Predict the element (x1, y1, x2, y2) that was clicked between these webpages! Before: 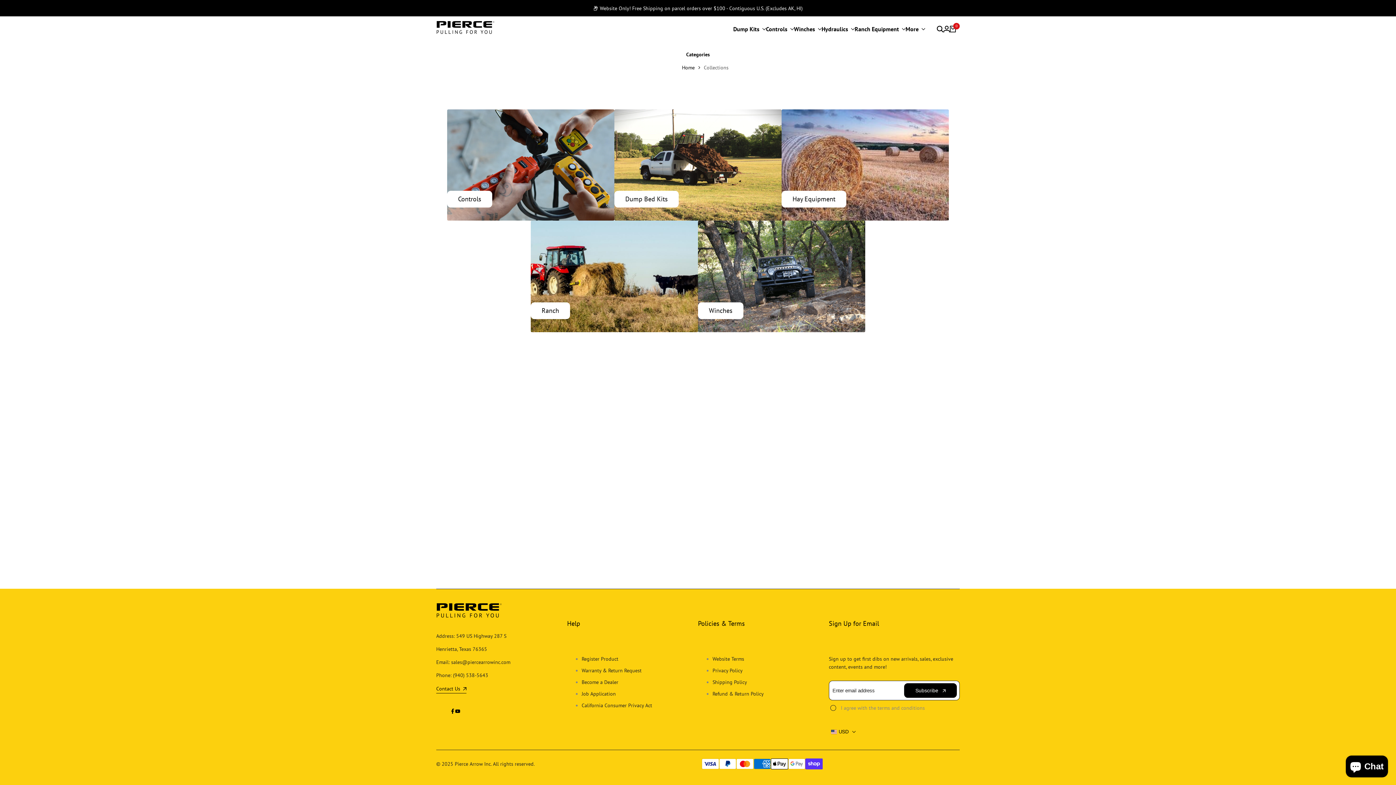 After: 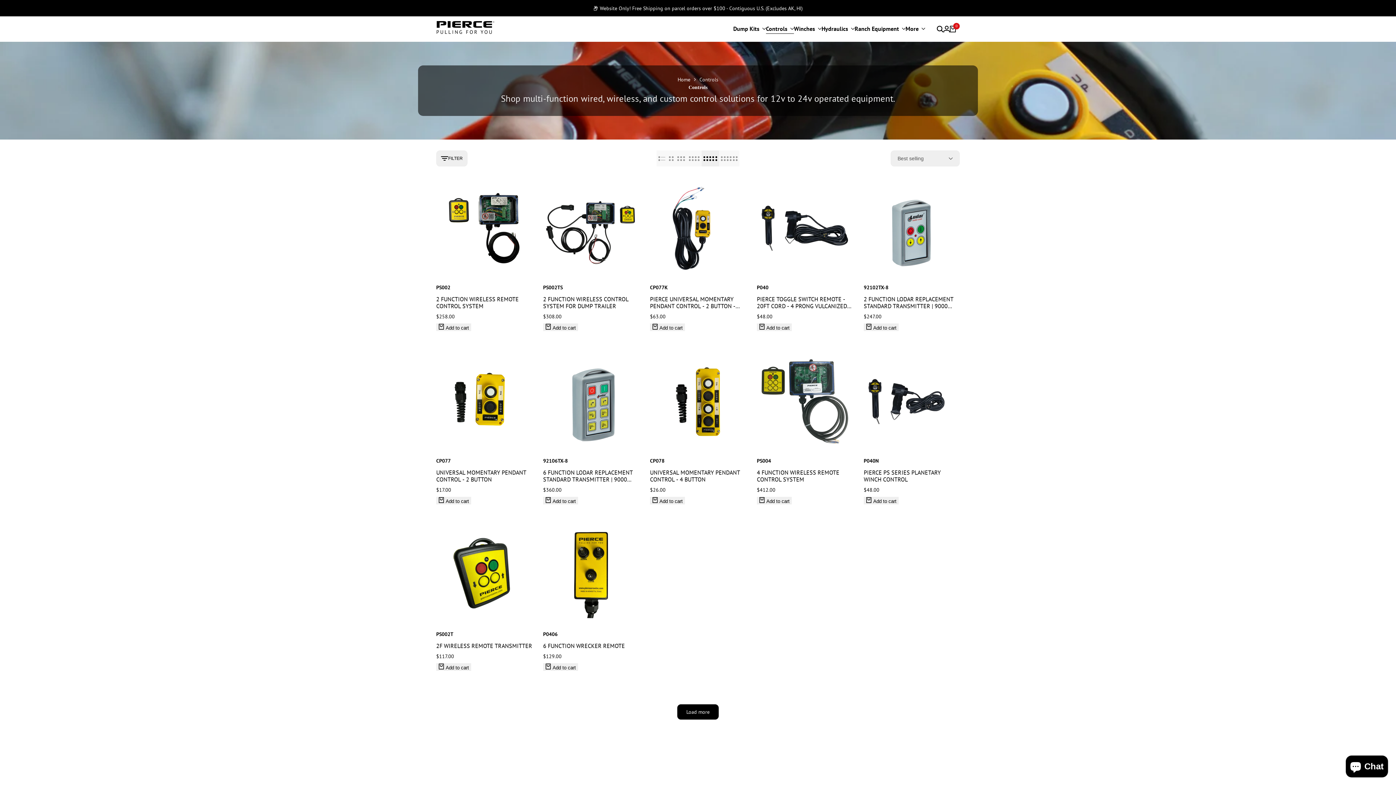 Action: label: Controls bbox: (447, 191, 492, 207)